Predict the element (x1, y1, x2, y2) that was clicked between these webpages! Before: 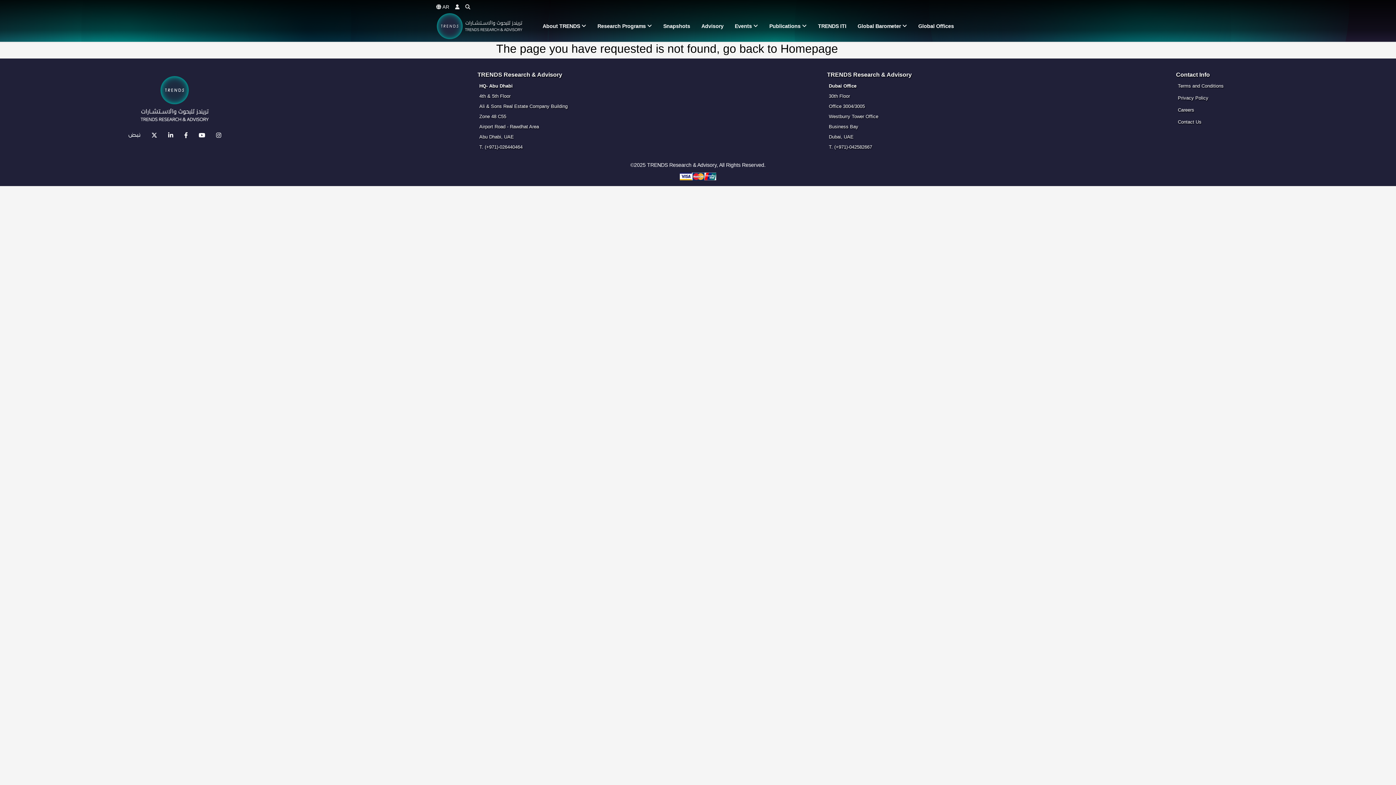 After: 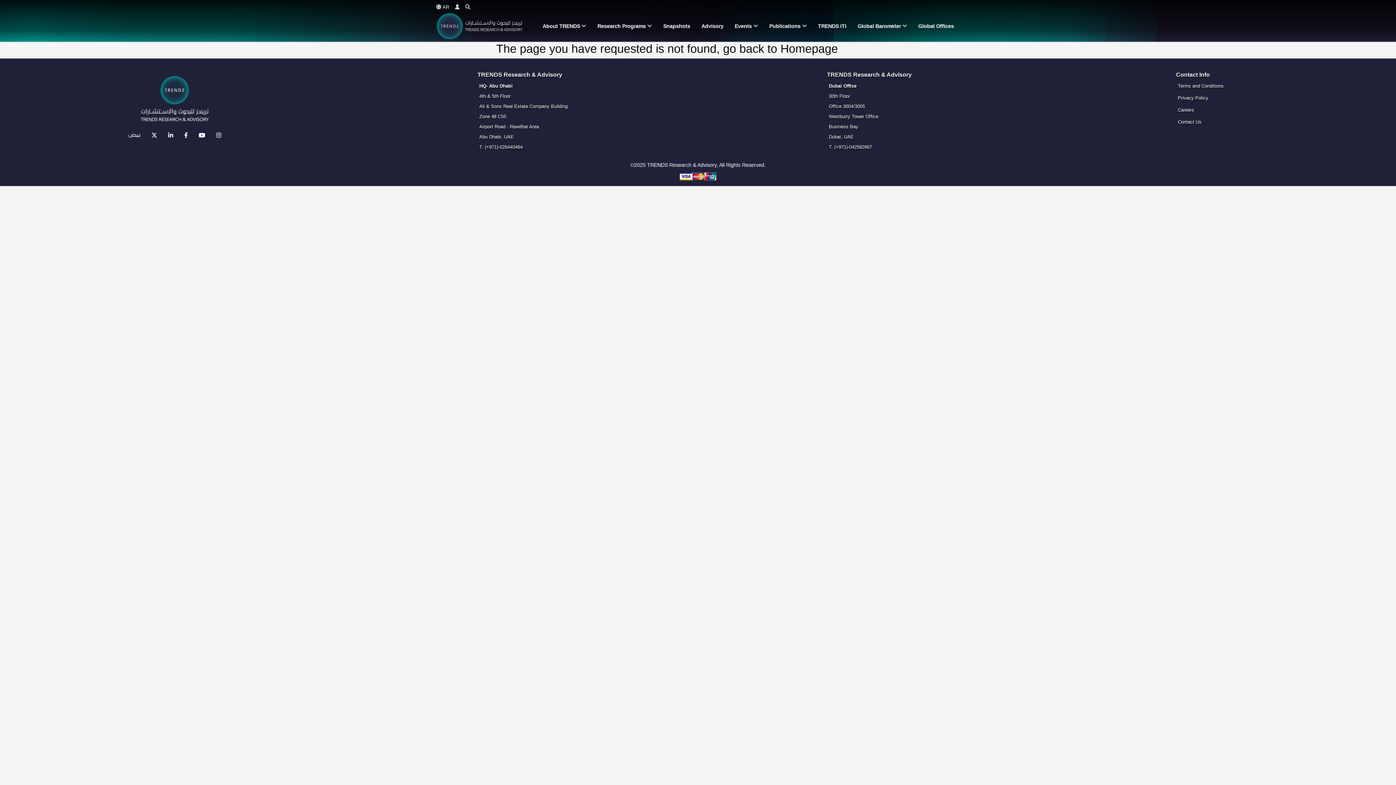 Action: label:  AR bbox: (436, 3, 449, 10)